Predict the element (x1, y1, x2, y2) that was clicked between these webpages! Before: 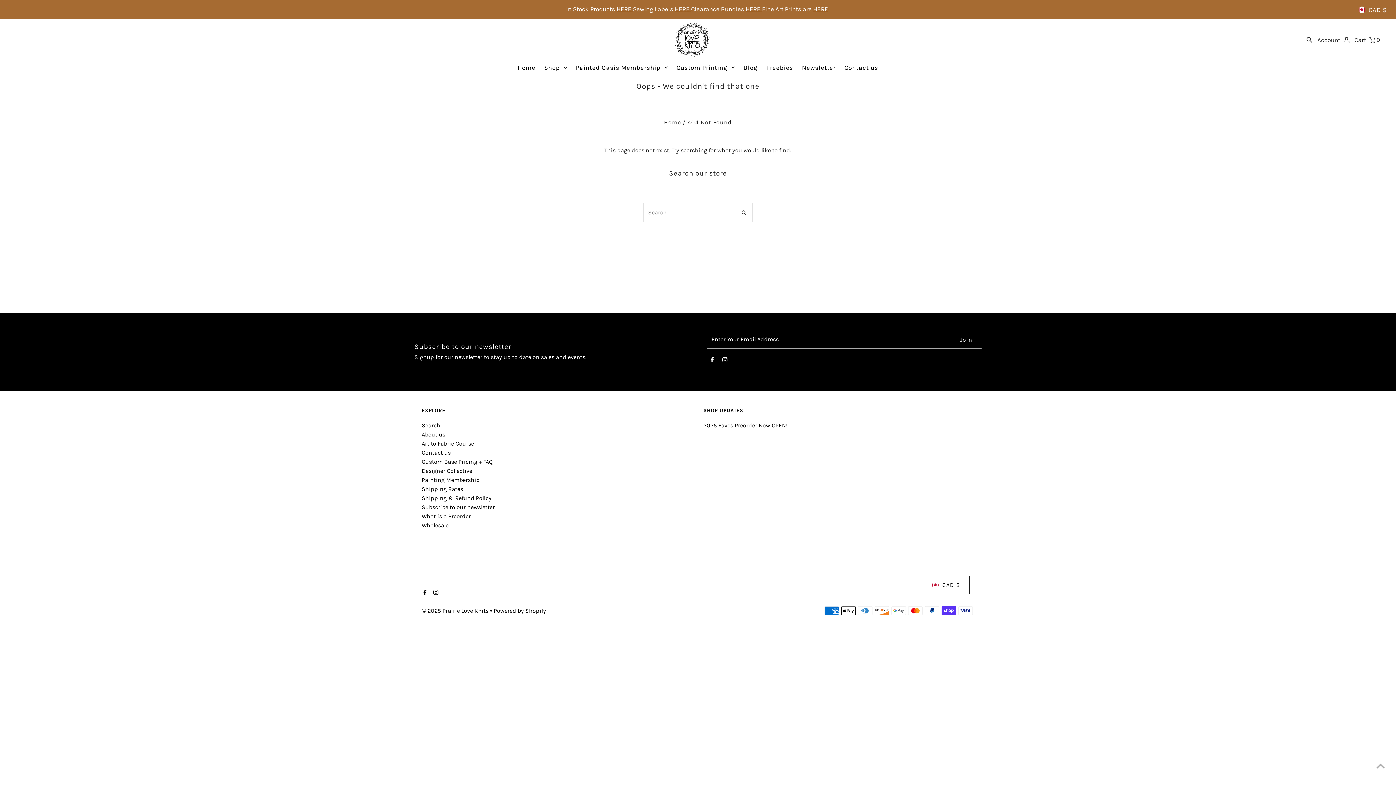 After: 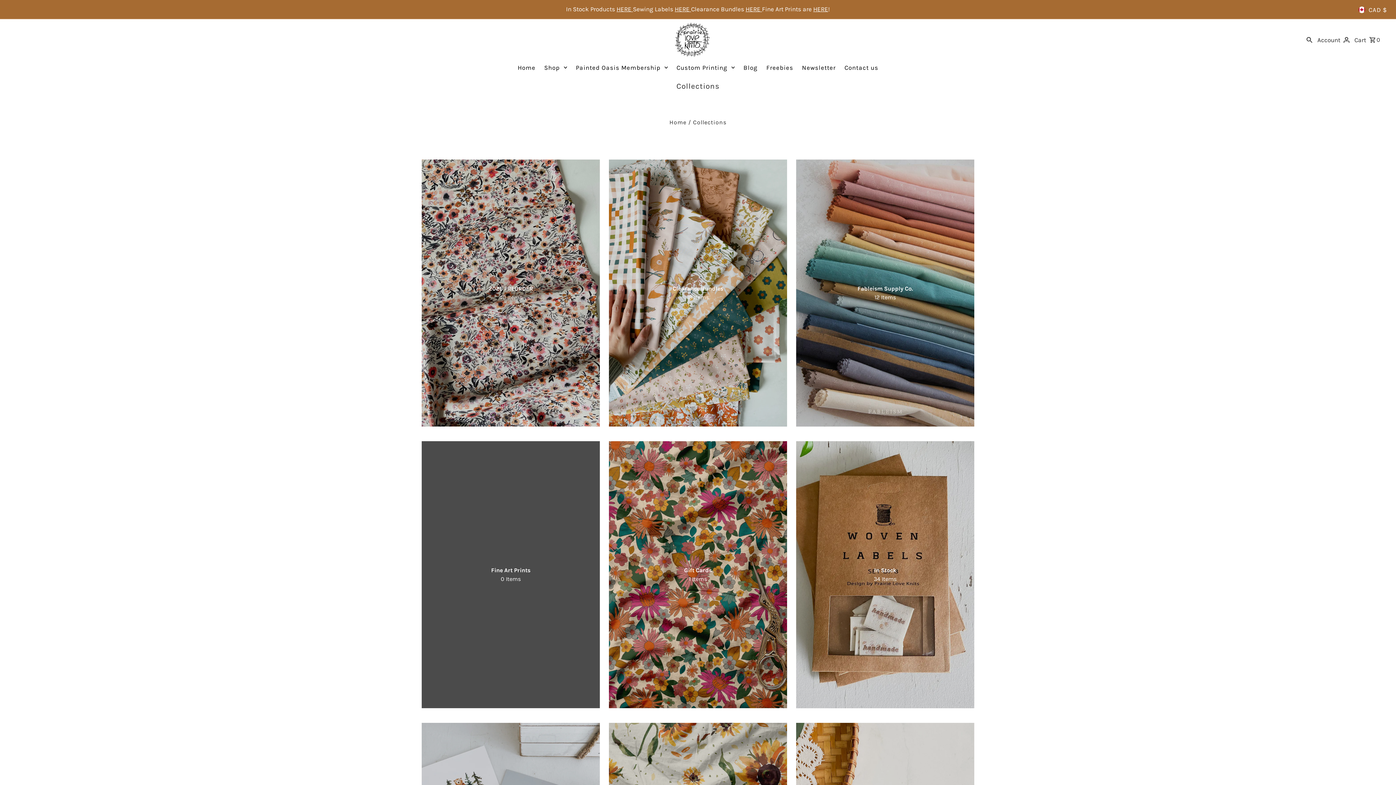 Action: label: Shop bbox: (540, 60, 570, 74)